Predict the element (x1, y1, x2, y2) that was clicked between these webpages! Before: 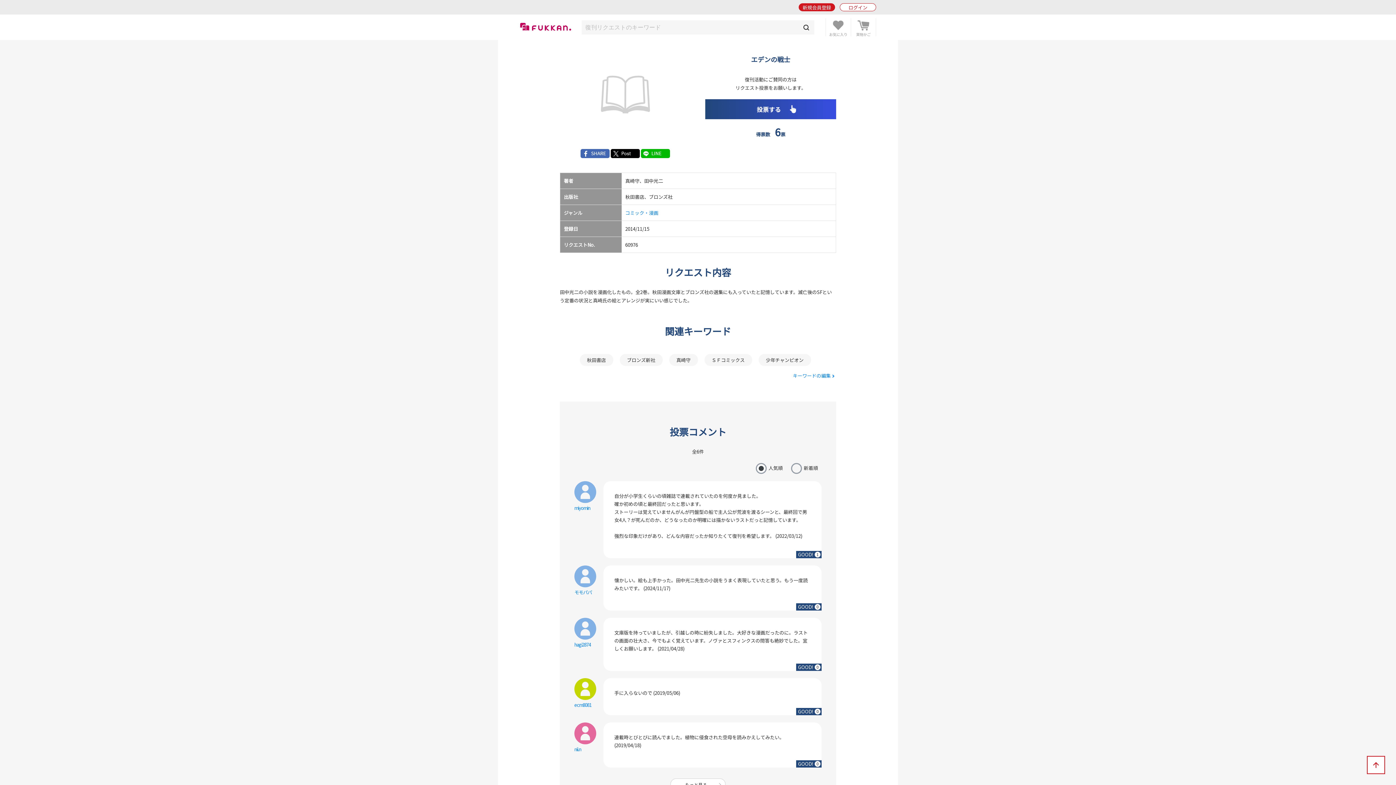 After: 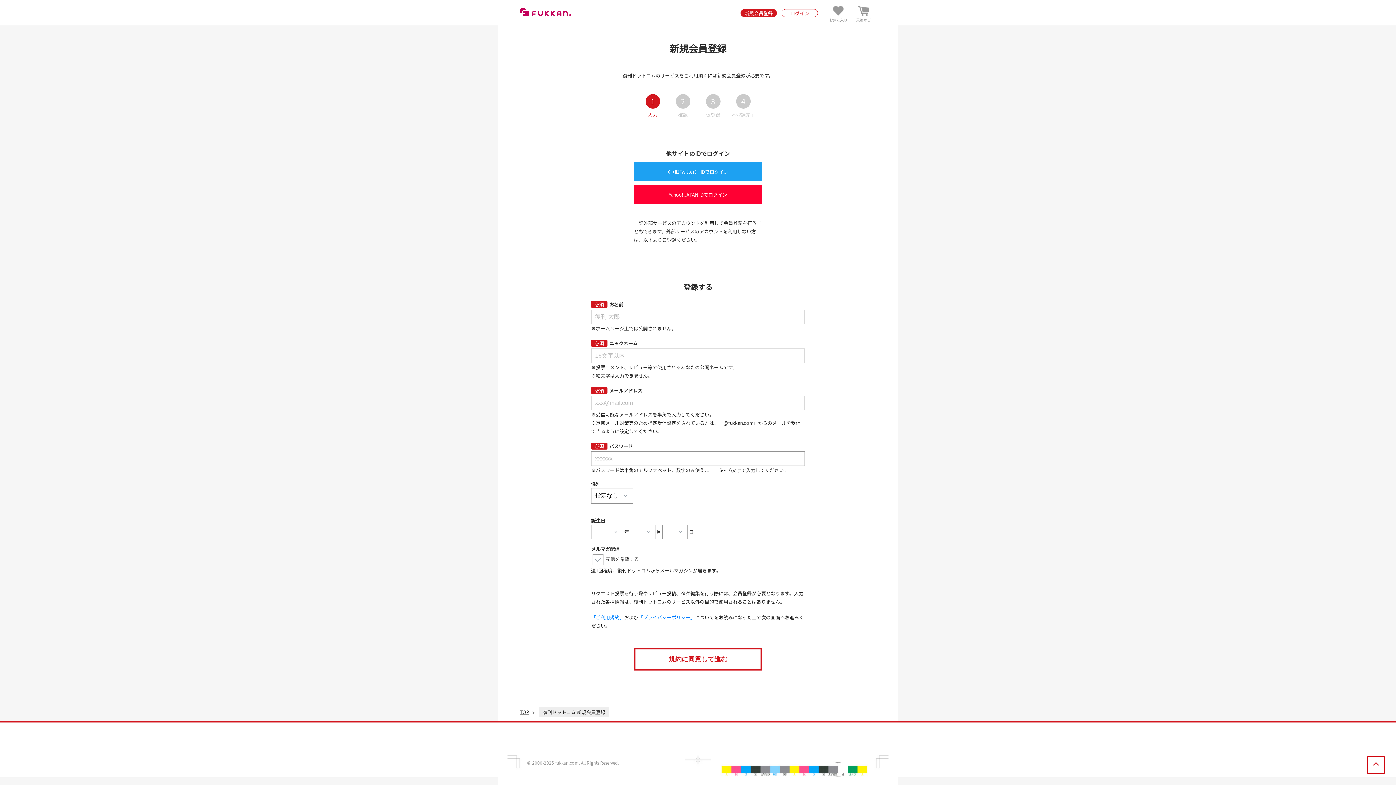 Action: bbox: (798, 3, 835, 11) label: 新規会員登録